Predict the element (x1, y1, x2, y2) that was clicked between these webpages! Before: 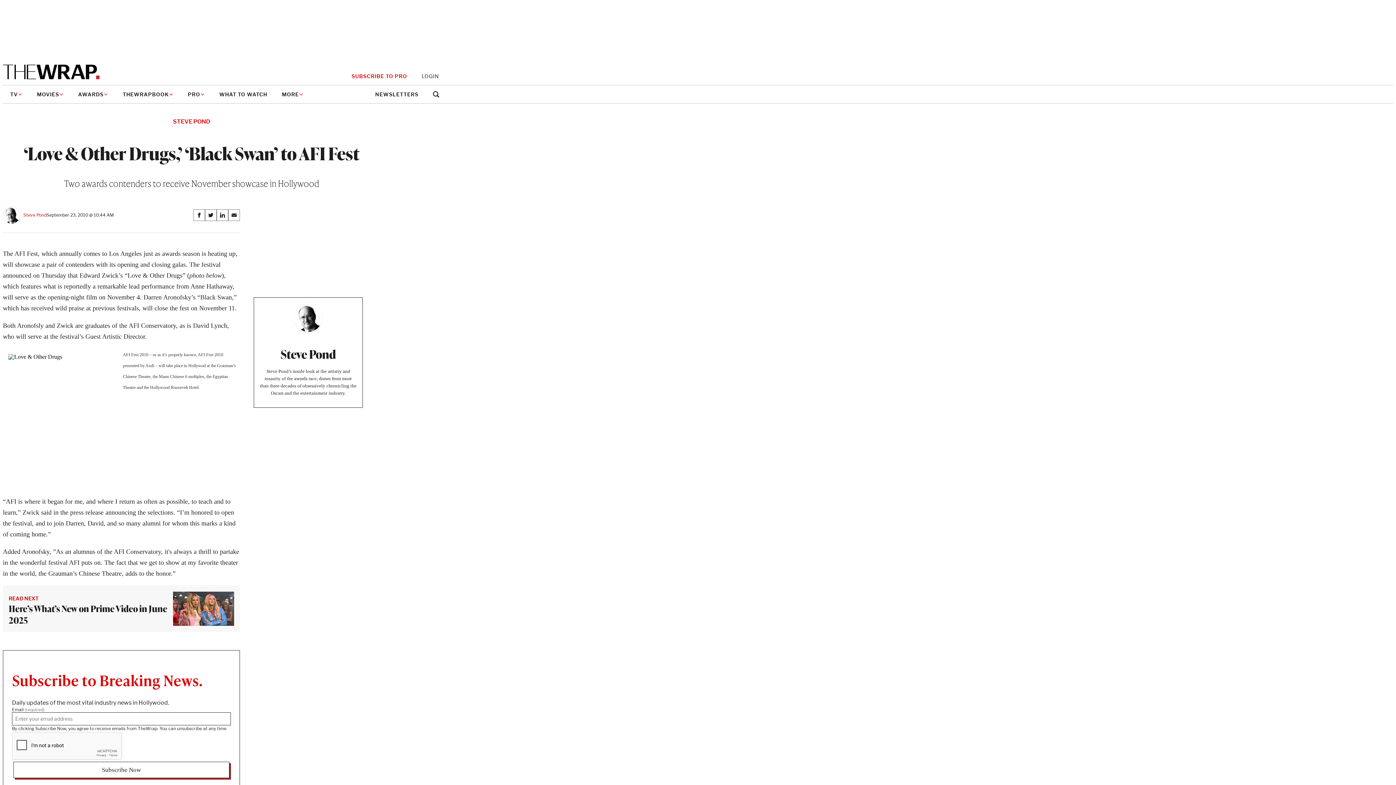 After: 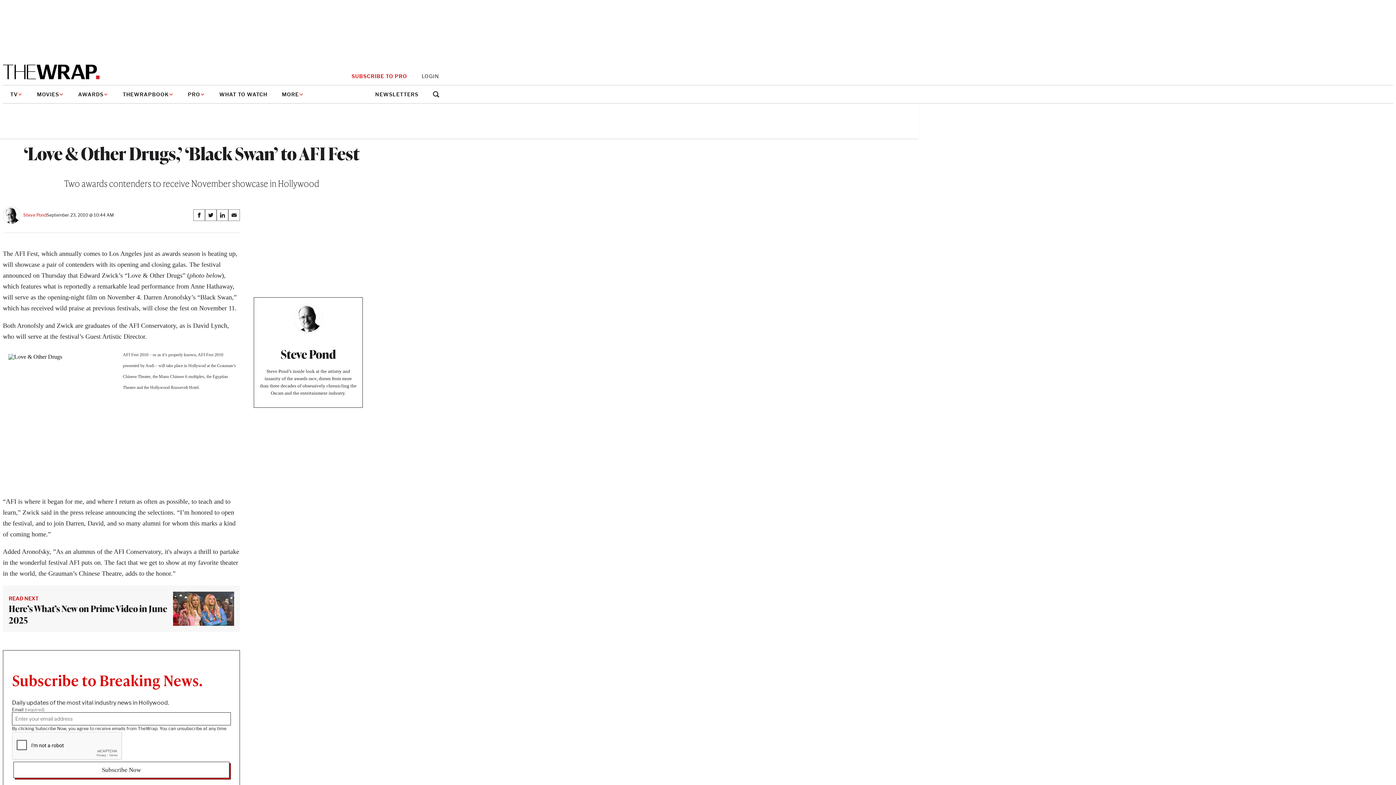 Action: label: Open search bbox: (433, 91, 439, 97)